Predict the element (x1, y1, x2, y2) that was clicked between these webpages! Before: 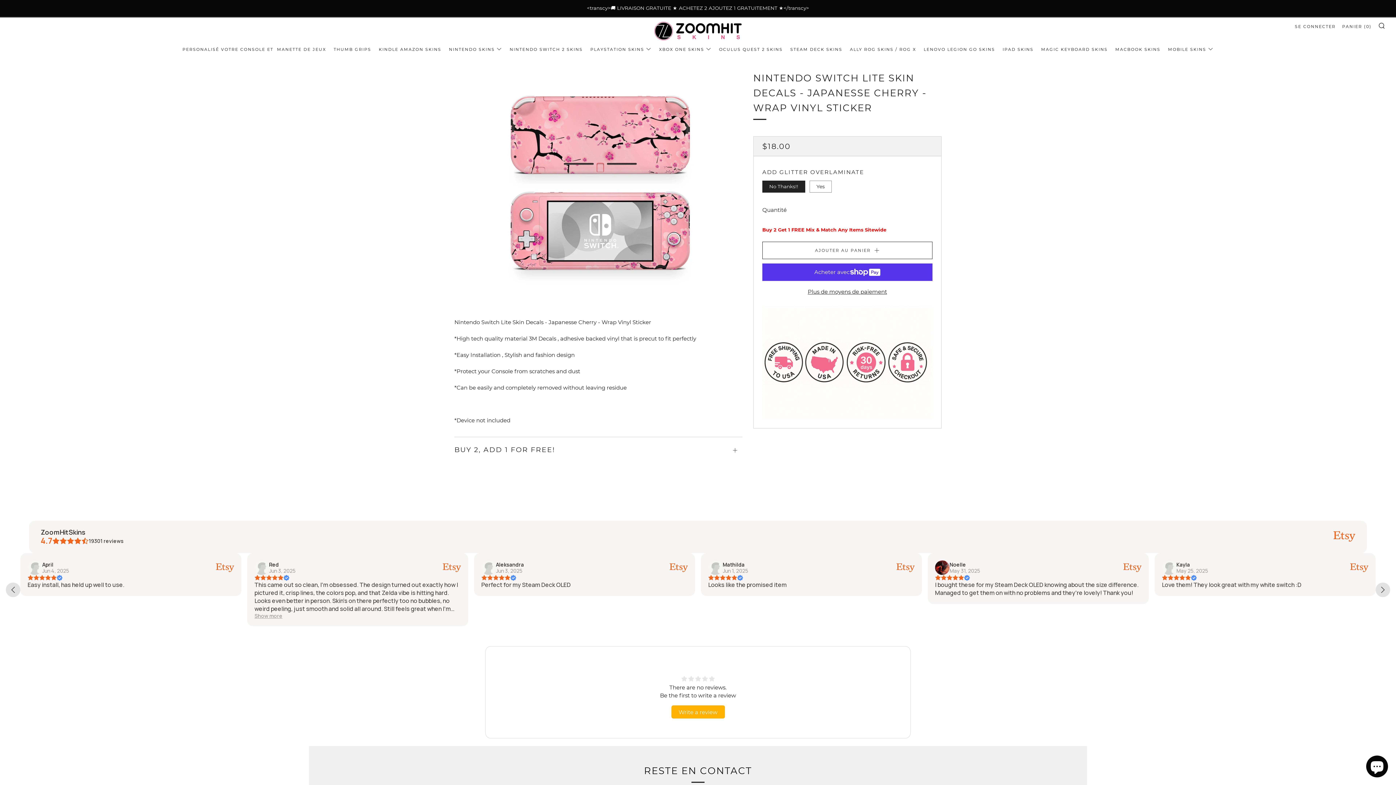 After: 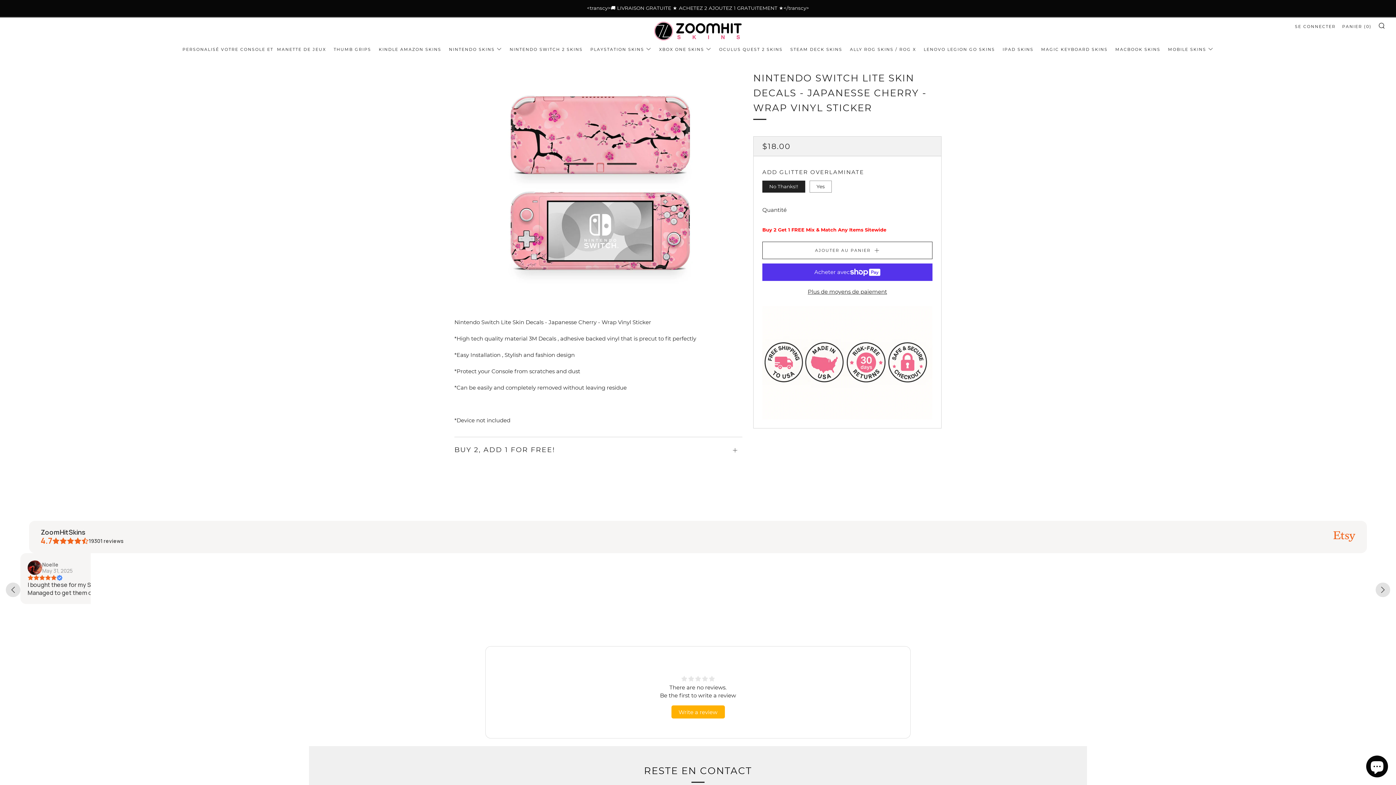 Action: label: Aleksandra bbox: (949, 561, 977, 568)